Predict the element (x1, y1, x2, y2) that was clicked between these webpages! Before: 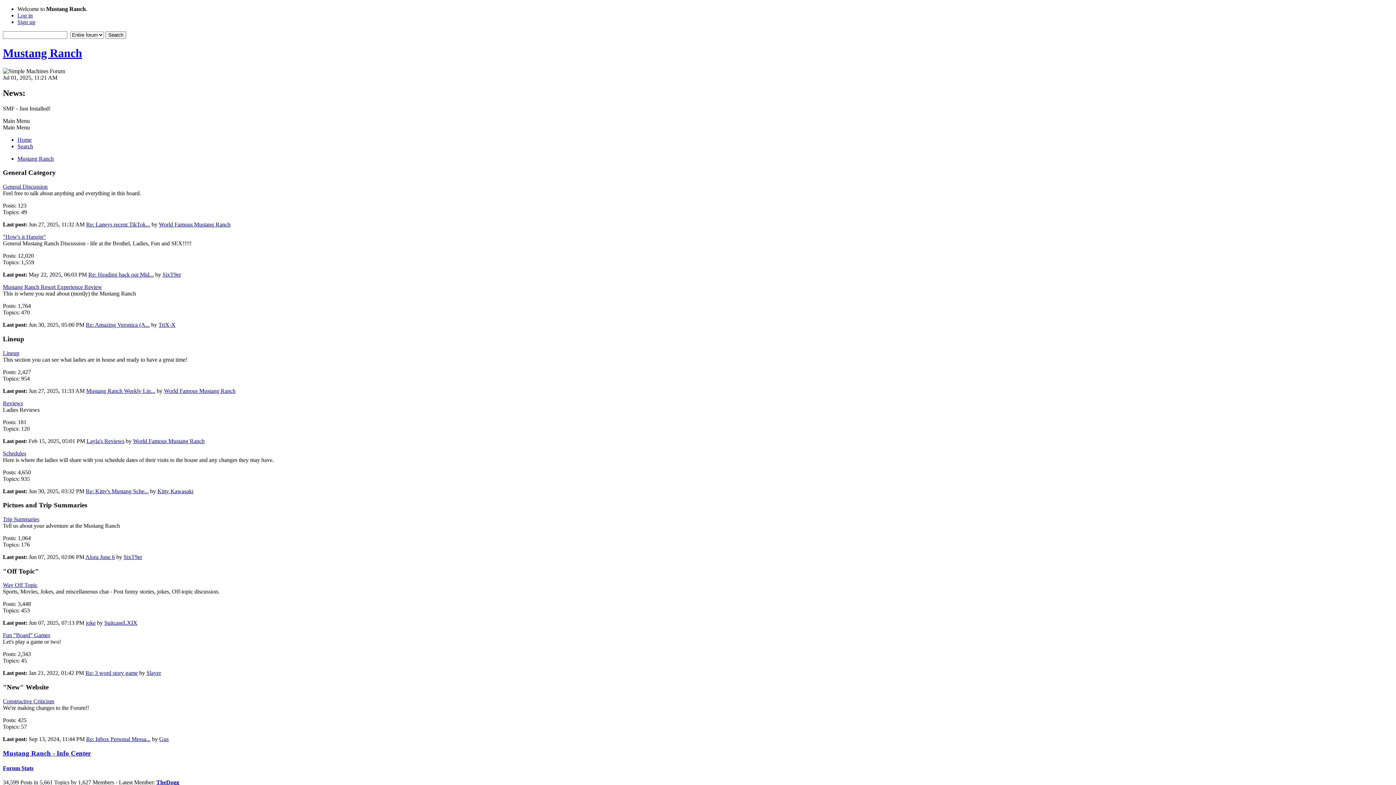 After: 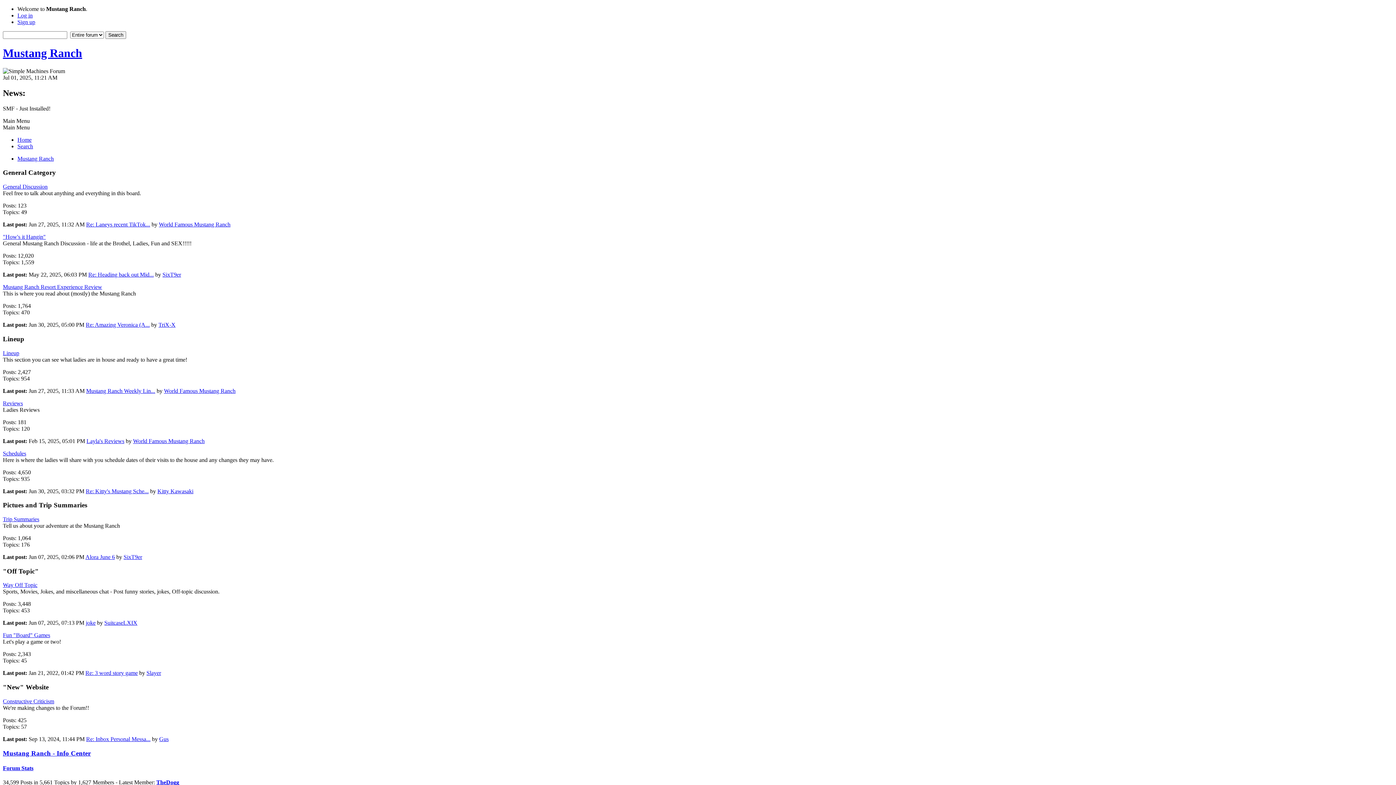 Action: label: Reviews bbox: (2, 400, 22, 406)